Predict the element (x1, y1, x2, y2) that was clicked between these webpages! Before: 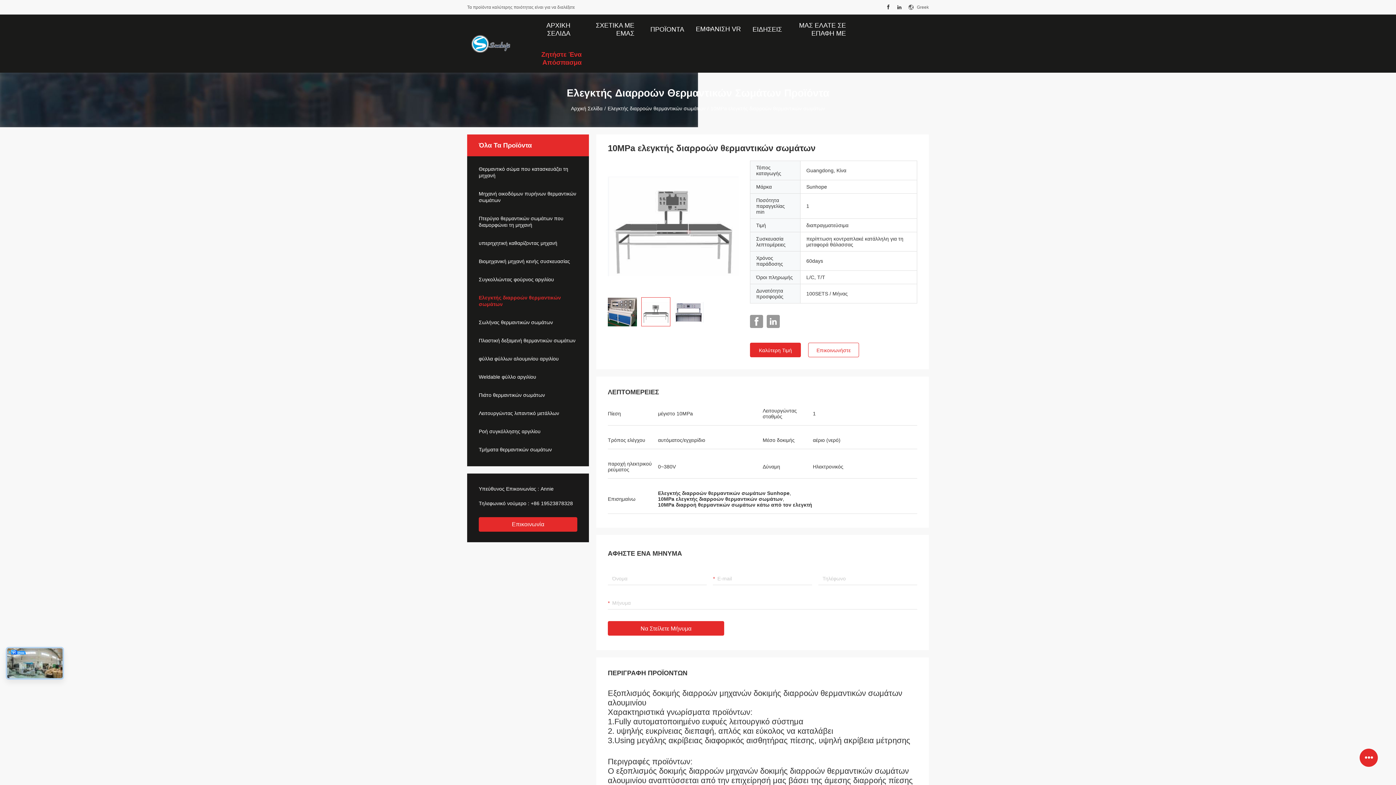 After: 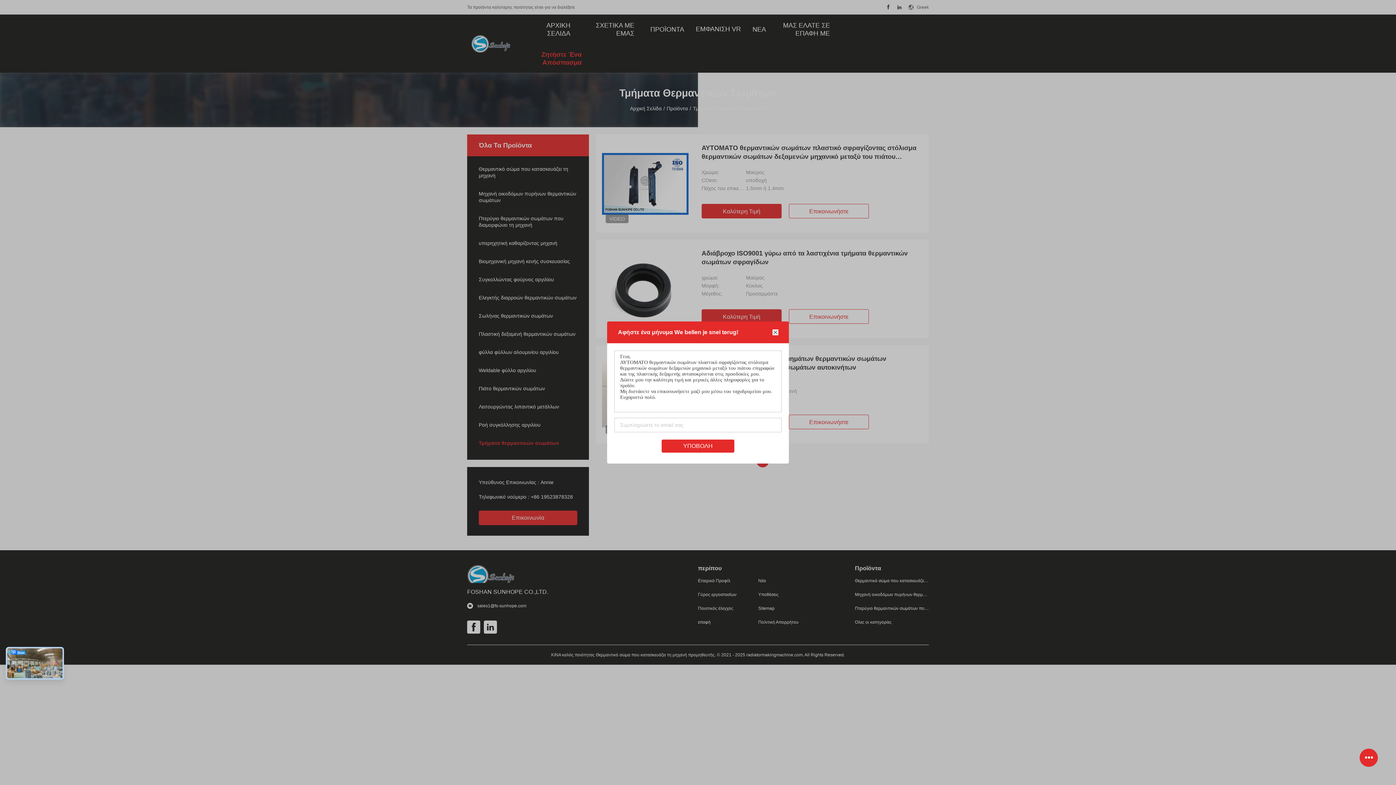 Action: label: Τμήματα θερμαντικών σωμάτων bbox: (467, 446, 589, 453)